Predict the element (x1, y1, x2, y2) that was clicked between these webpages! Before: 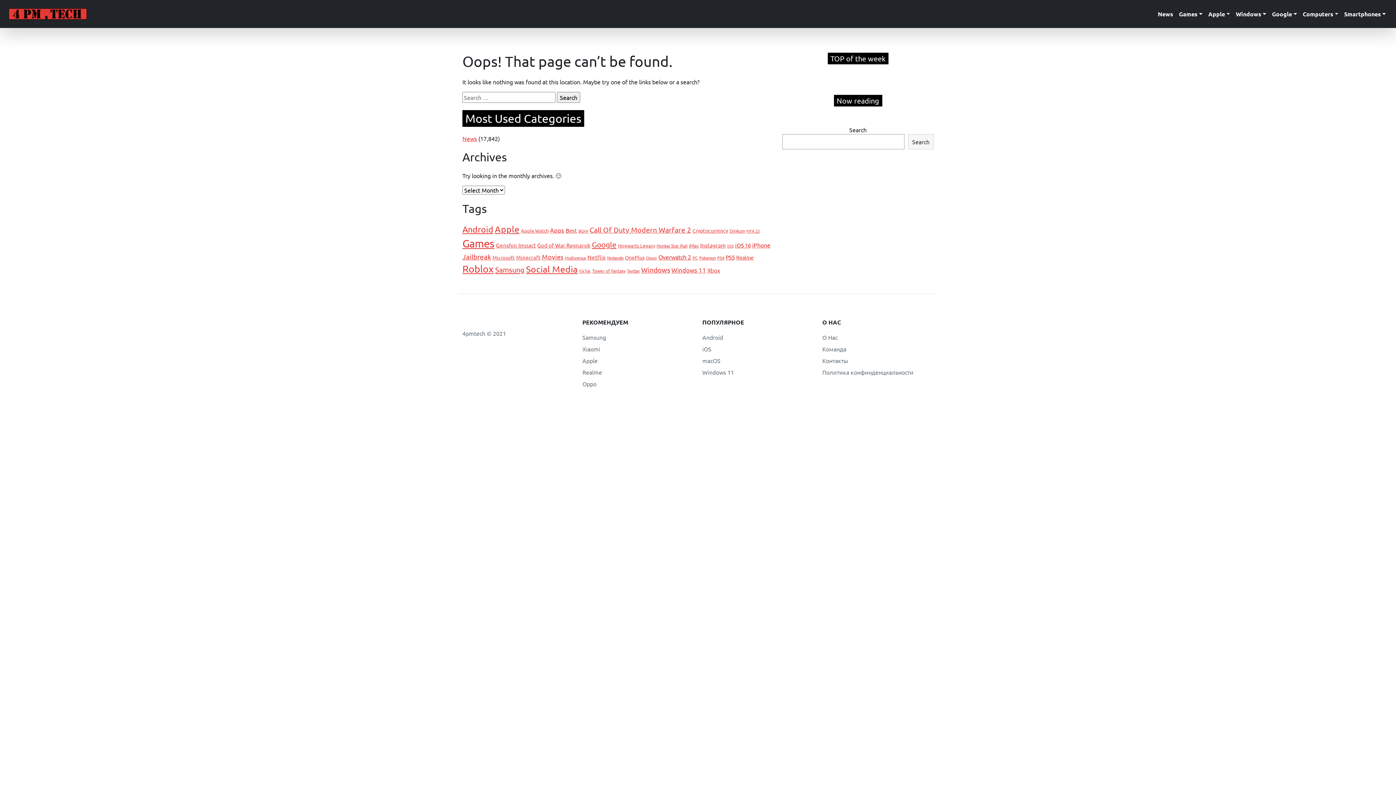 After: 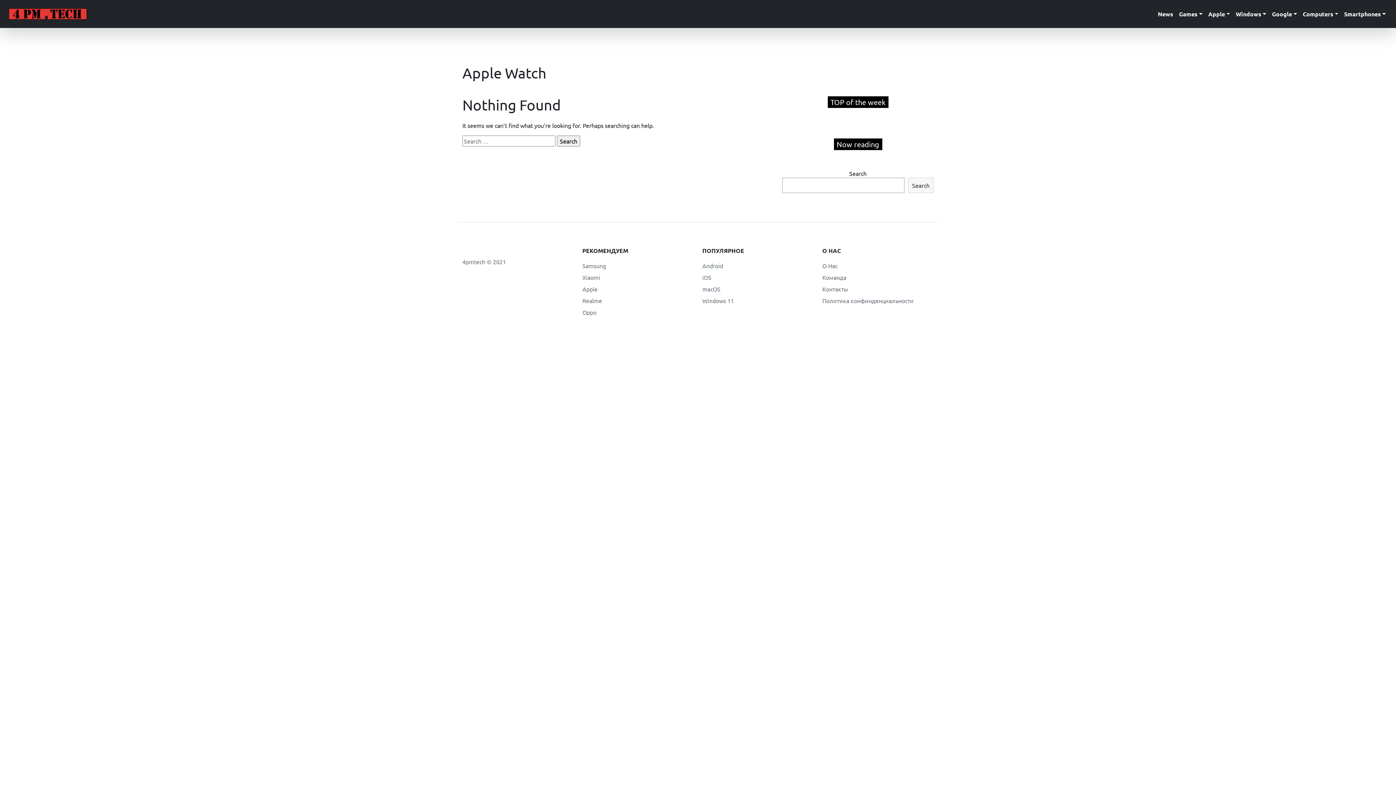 Action: label: Apple Watch (138 items) bbox: (521, 227, 548, 233)